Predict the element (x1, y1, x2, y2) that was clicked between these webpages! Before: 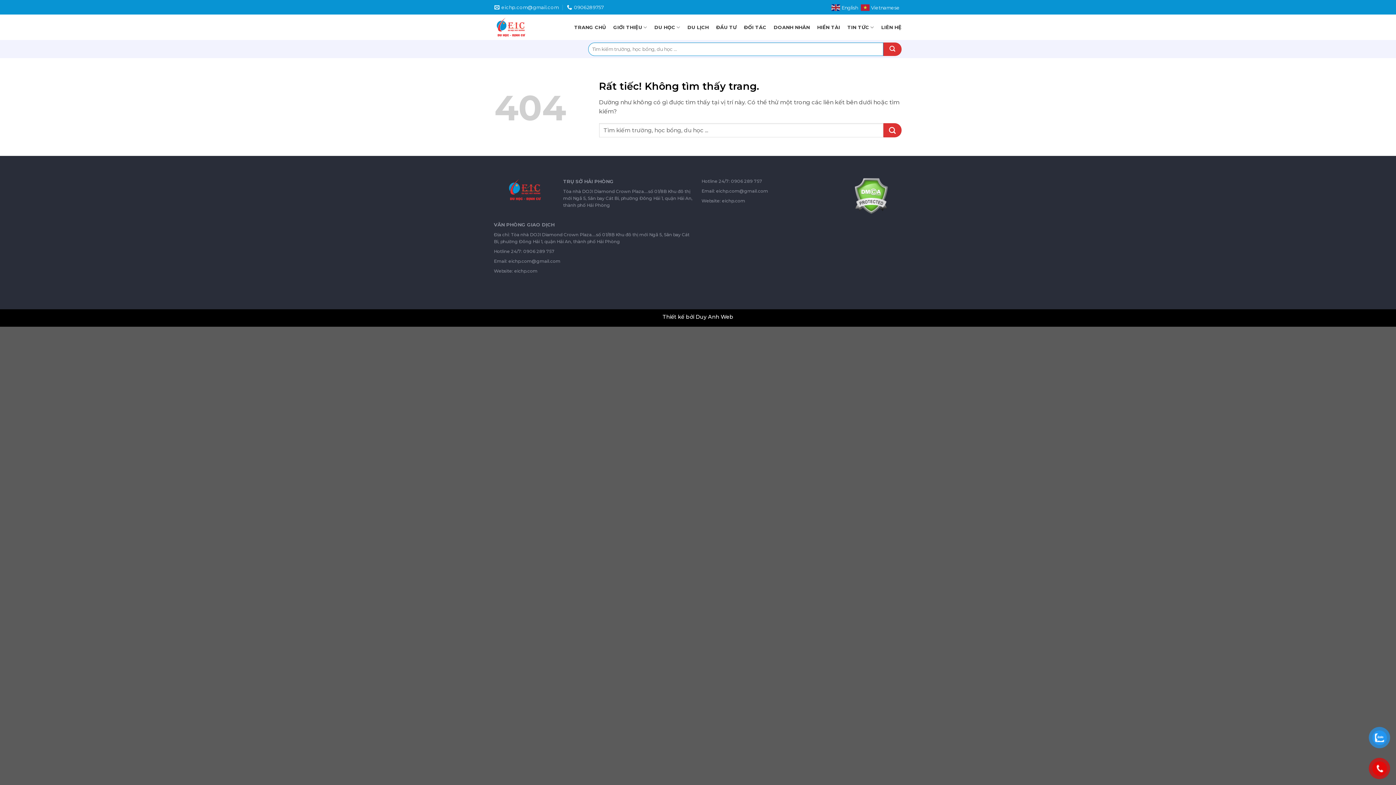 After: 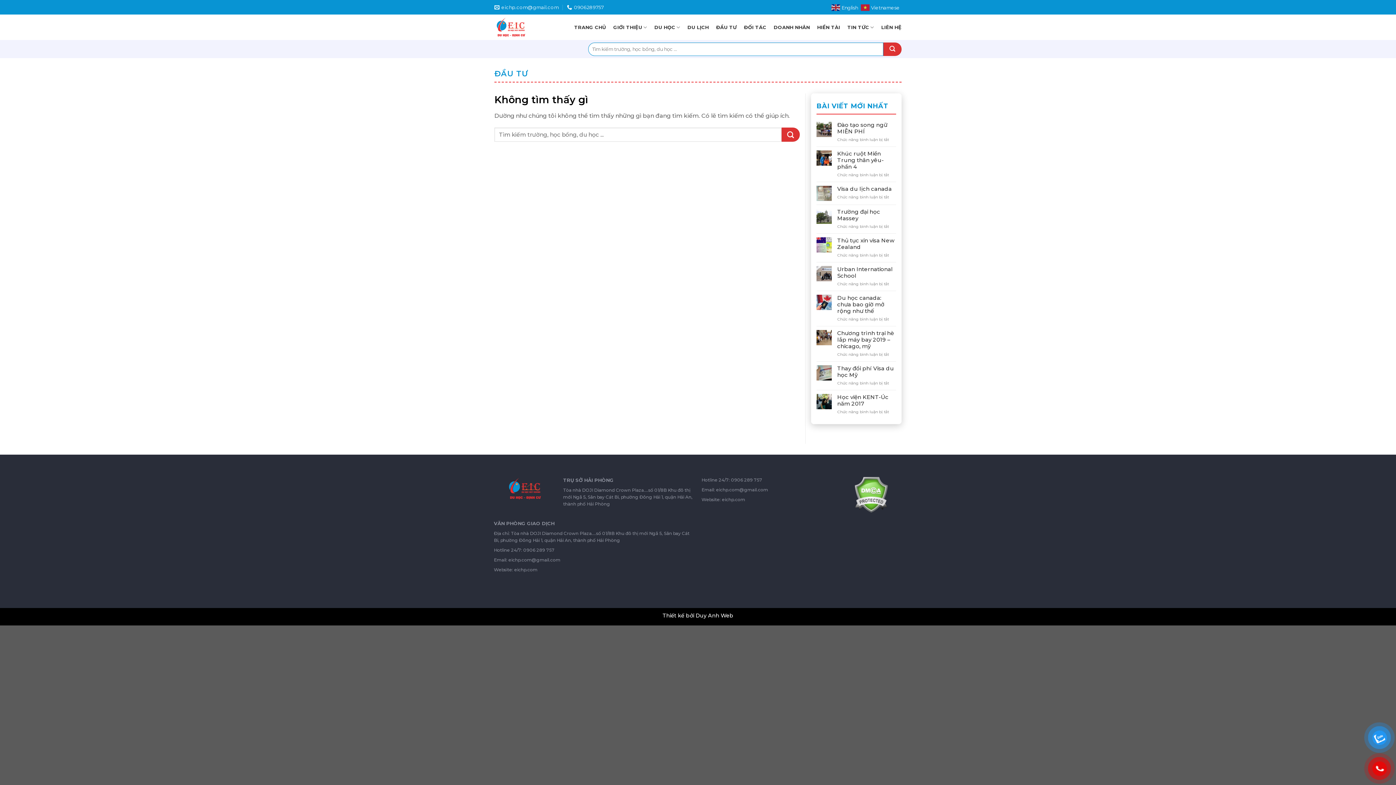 Action: label: ĐẦU TƯ bbox: (716, 20, 736, 33)